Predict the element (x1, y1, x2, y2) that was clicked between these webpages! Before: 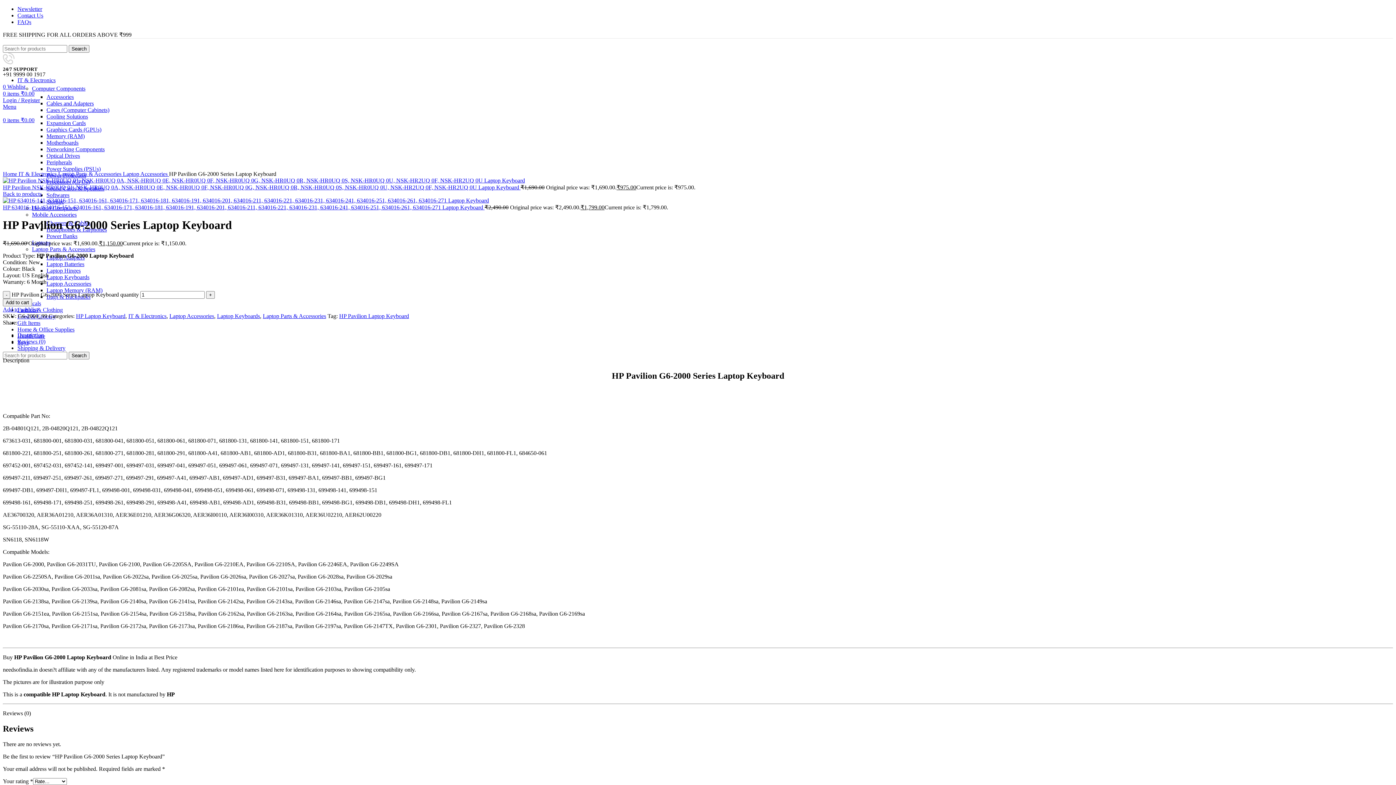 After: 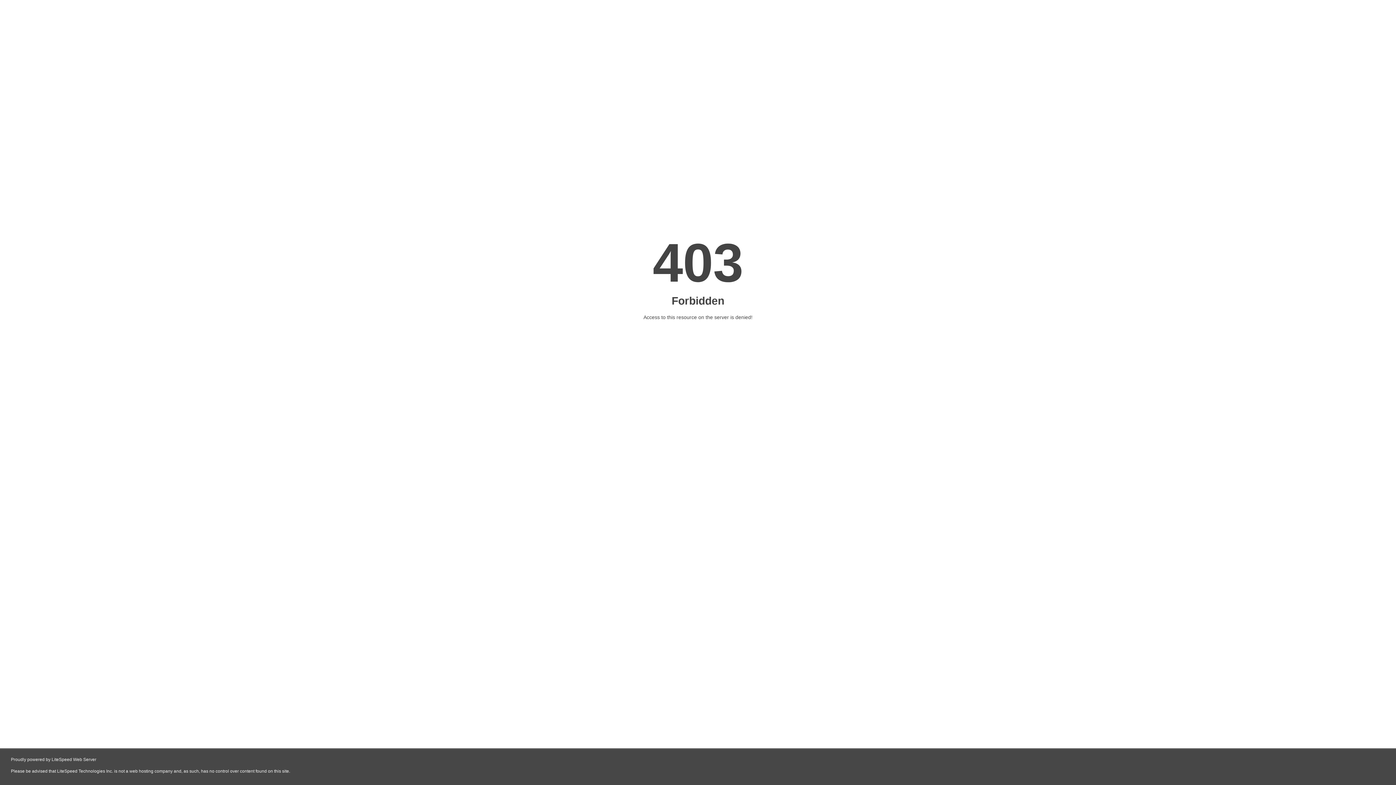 Action: bbox: (46, 192, 69, 198) label: Softwares